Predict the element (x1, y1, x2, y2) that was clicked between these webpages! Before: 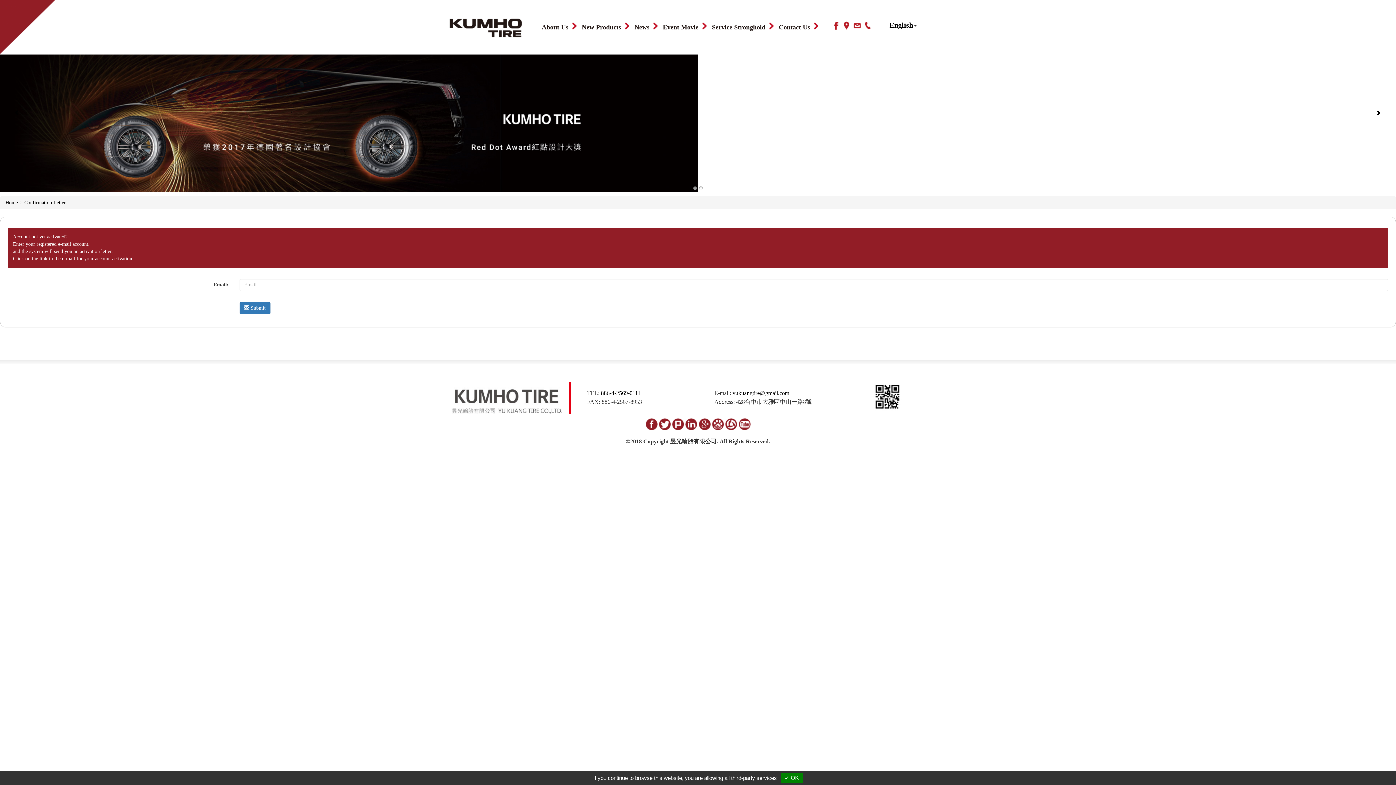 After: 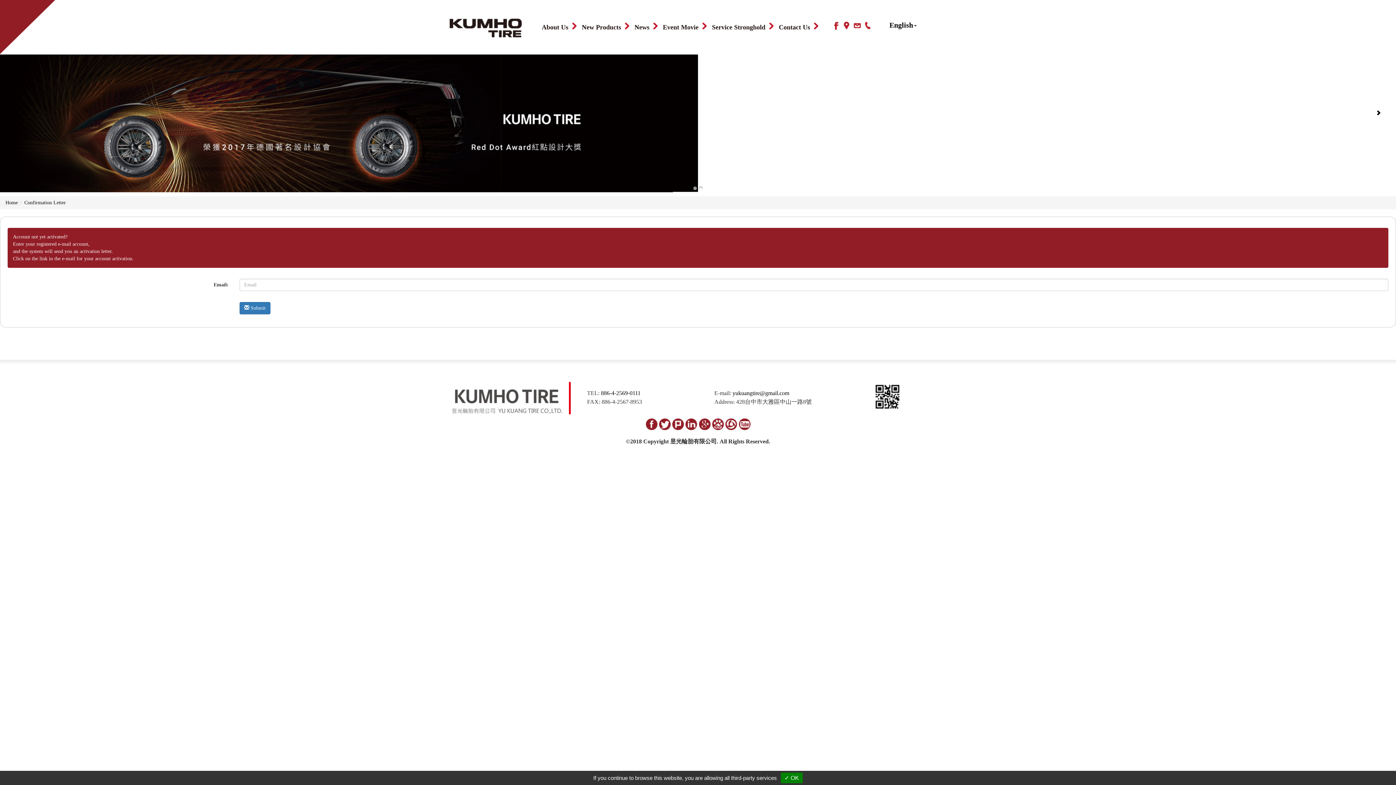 Action: bbox: (832, 21, 840, 29)